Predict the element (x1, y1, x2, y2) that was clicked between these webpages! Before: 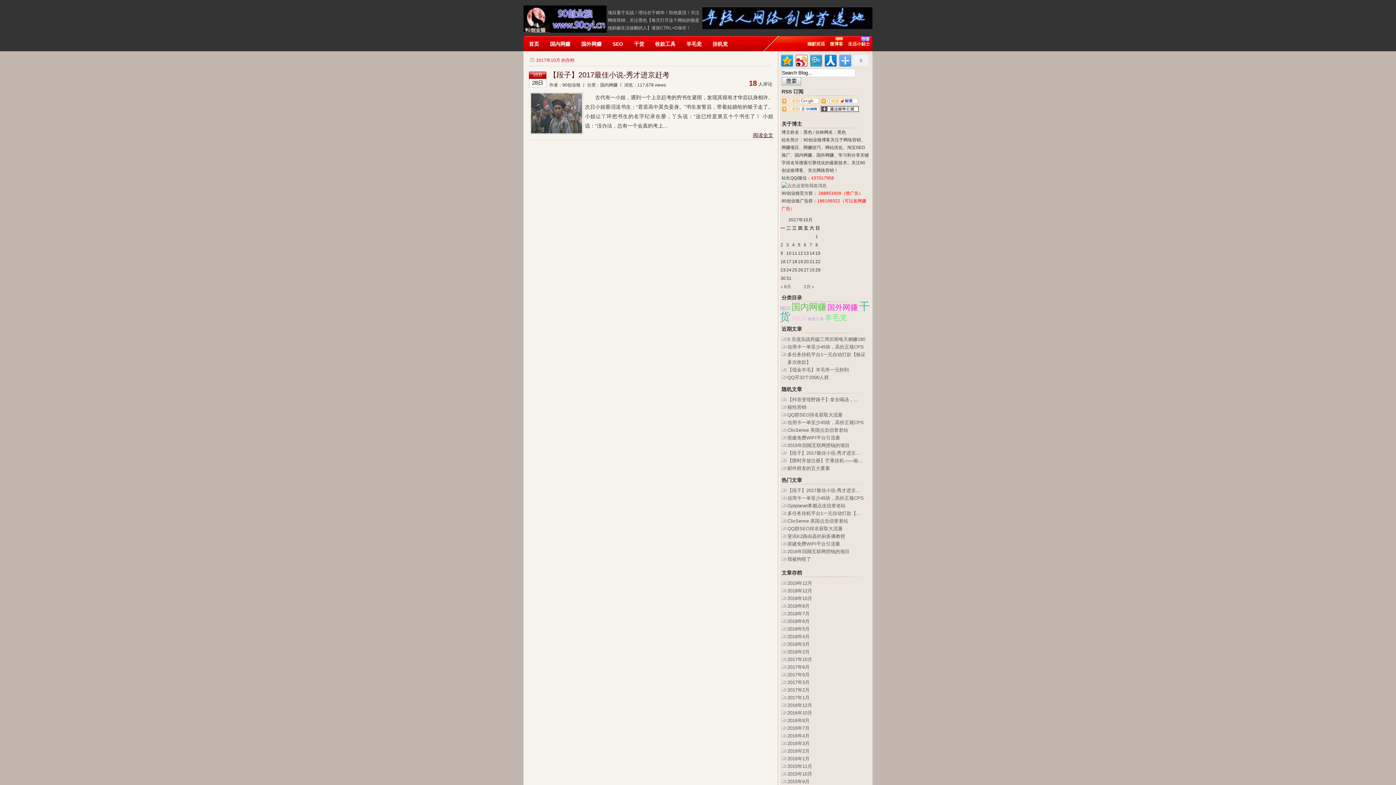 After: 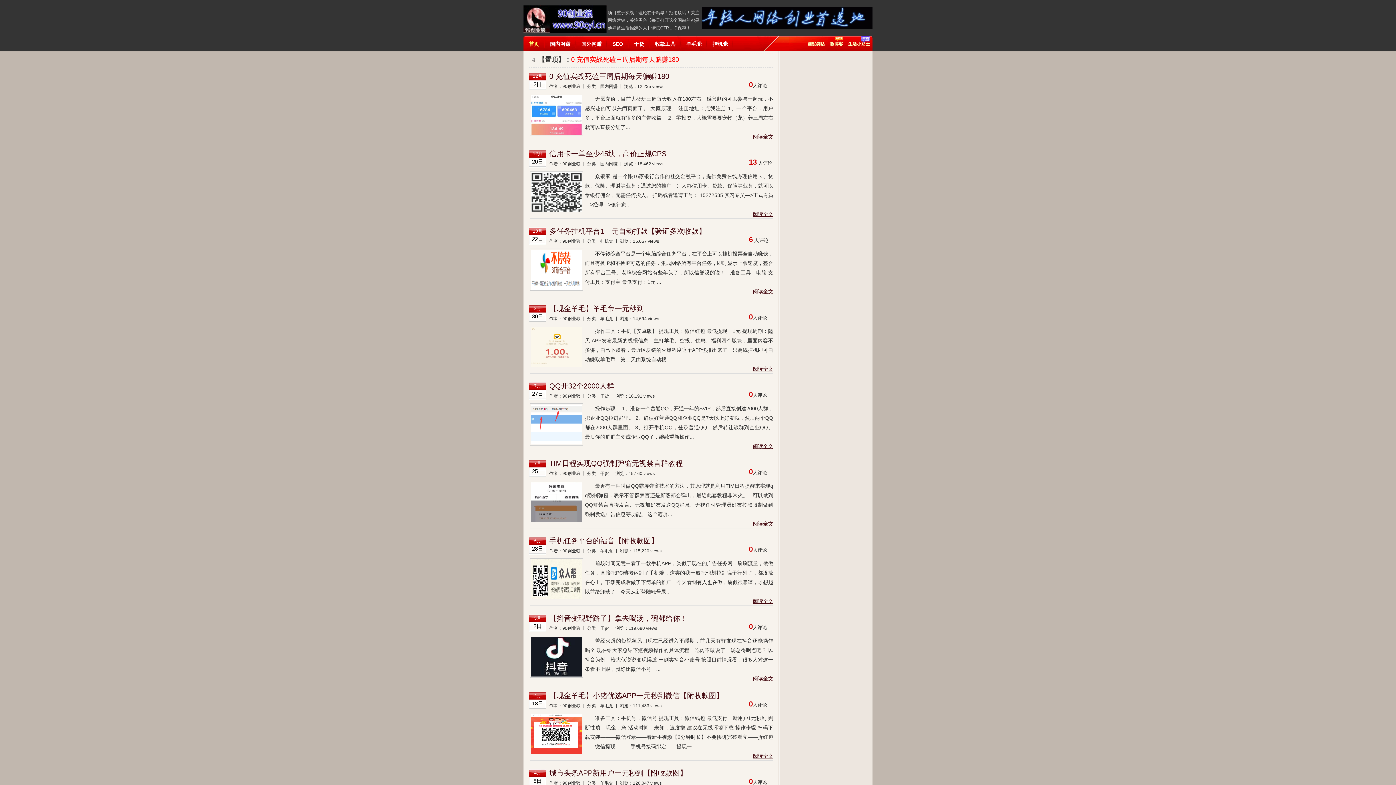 Action: label: 首页 bbox: (524, 36, 544, 51)